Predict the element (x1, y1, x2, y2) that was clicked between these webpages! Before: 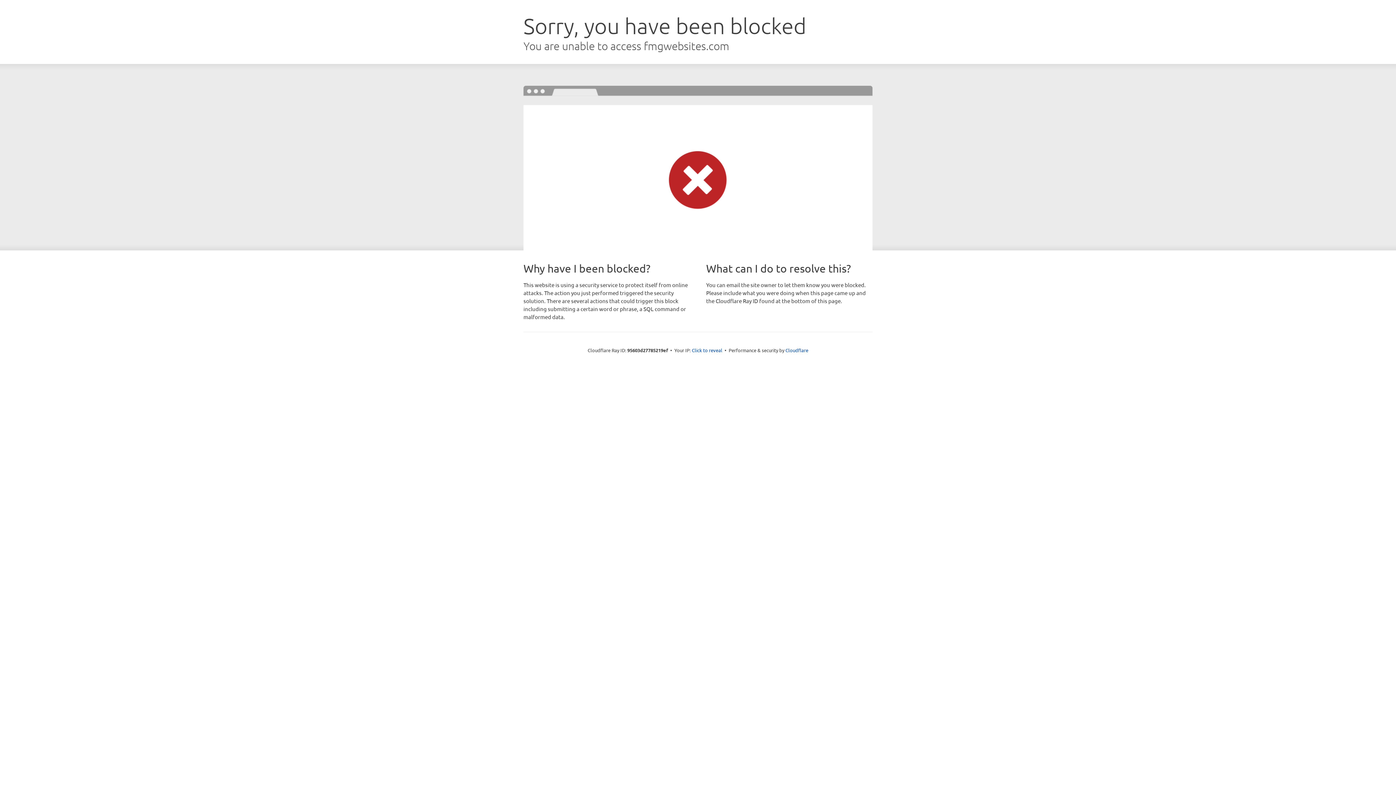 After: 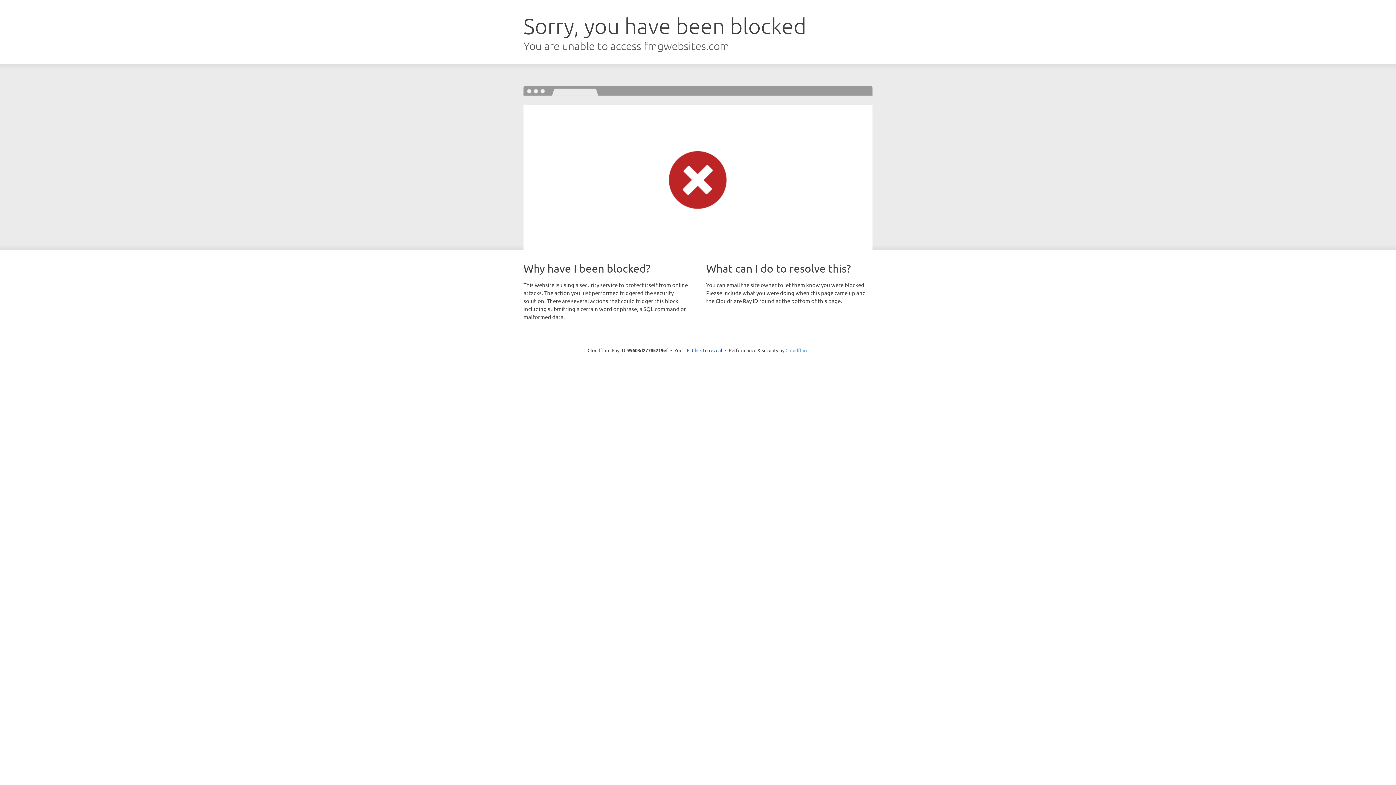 Action: bbox: (785, 347, 808, 353) label: Cloudflare